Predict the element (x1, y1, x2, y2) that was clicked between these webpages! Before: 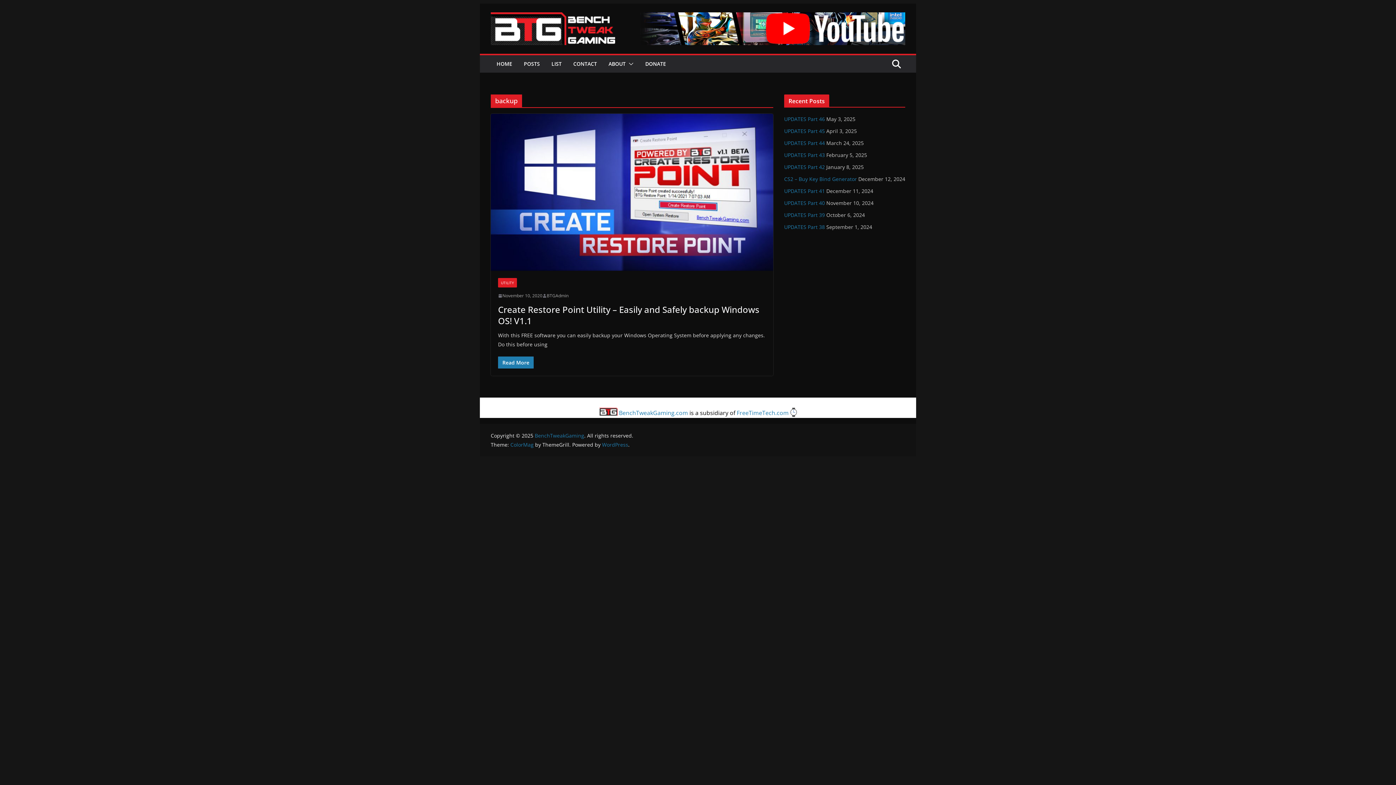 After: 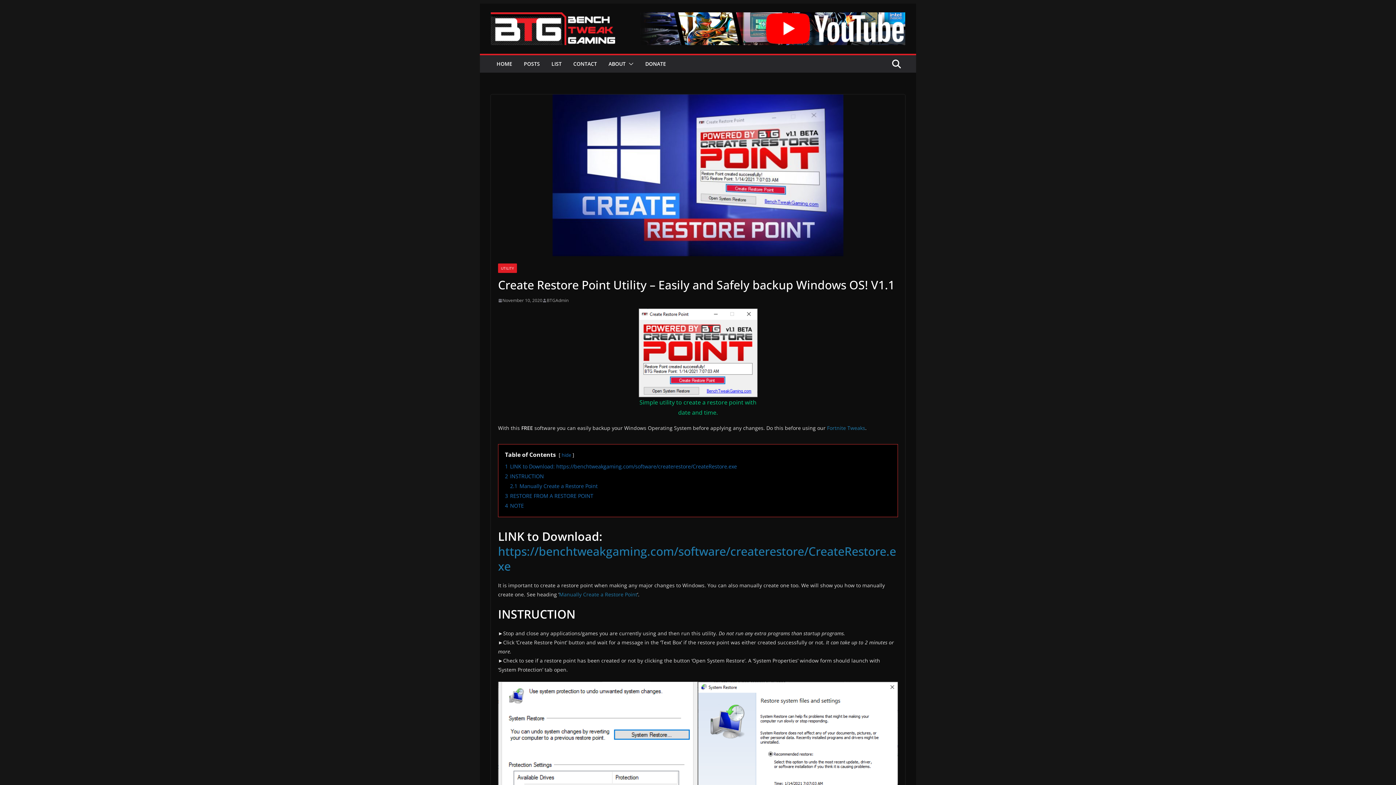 Action: bbox: (498, 292, 542, 299) label: November 10, 2020